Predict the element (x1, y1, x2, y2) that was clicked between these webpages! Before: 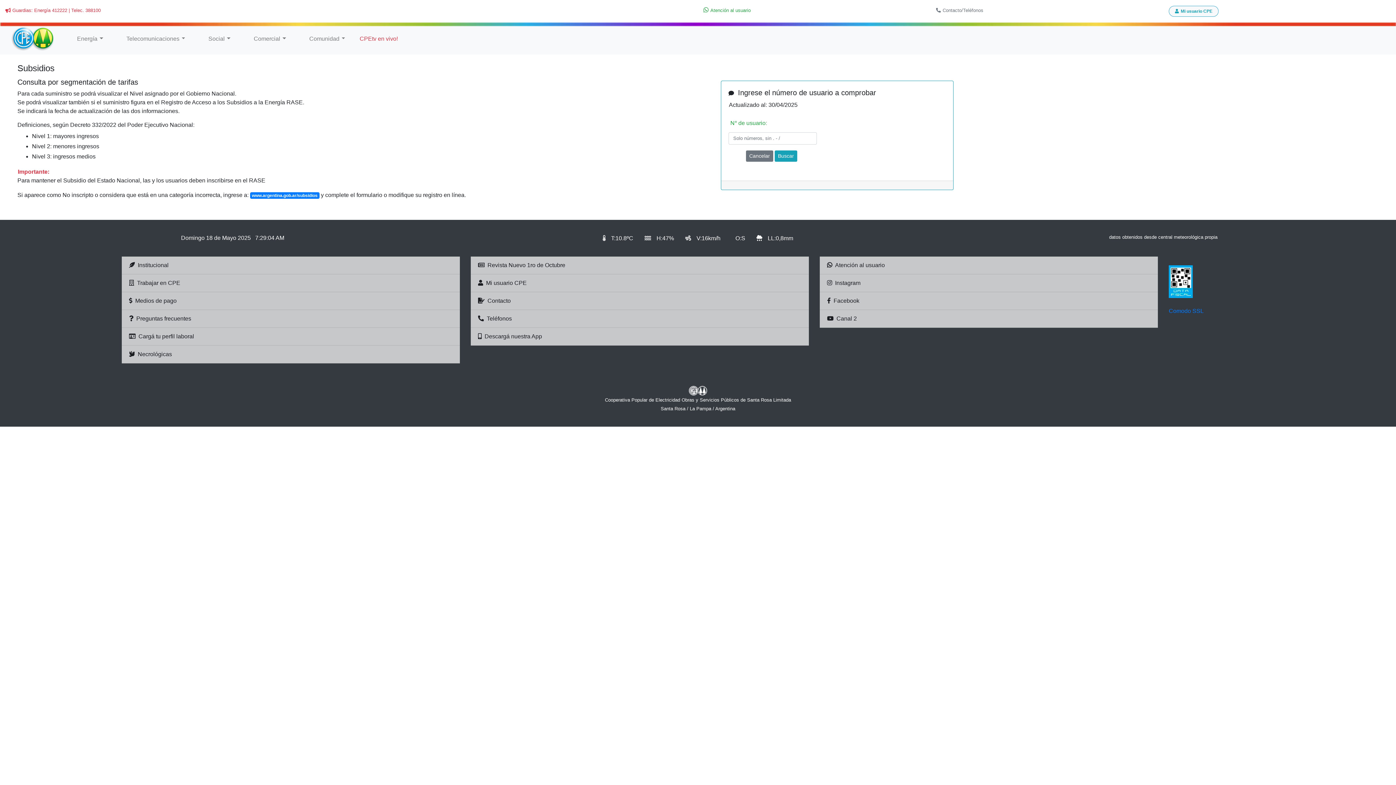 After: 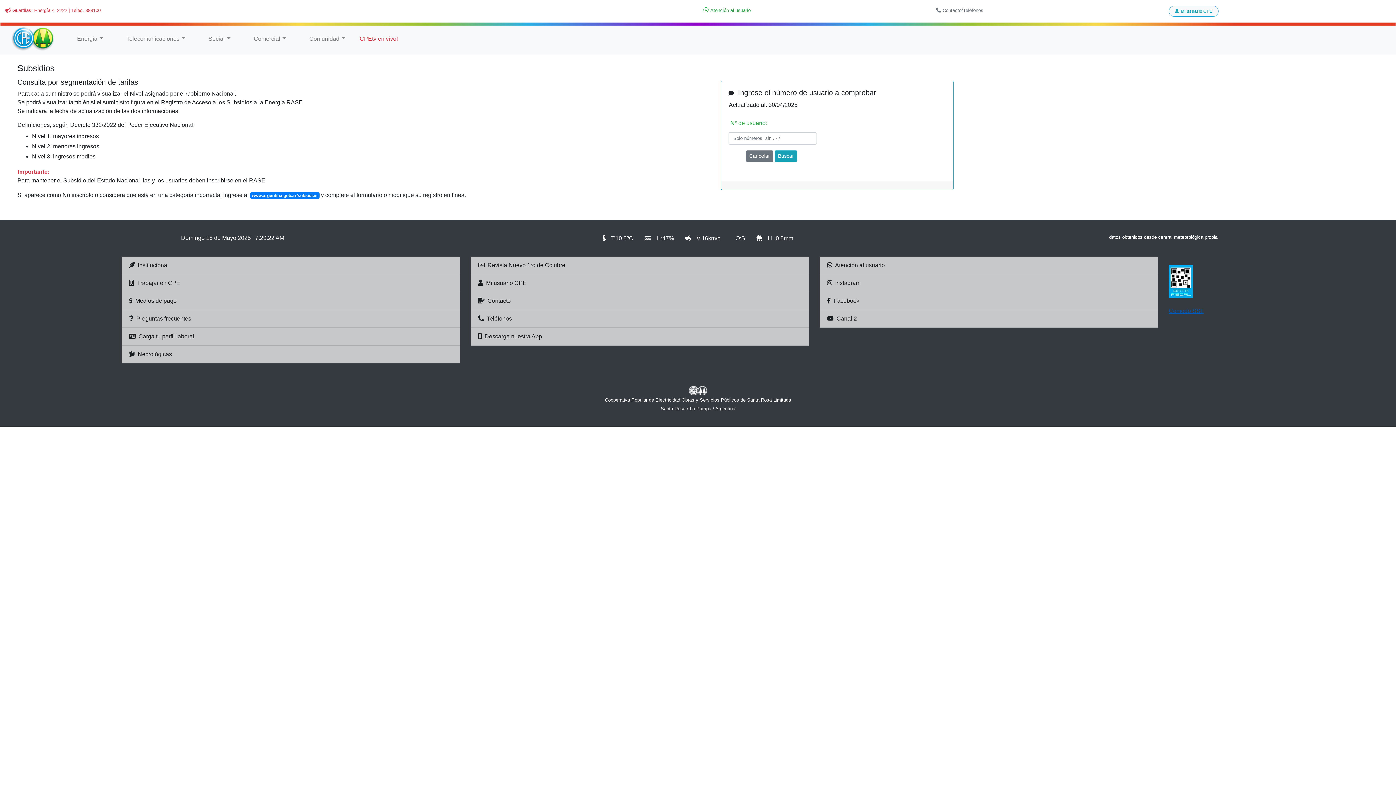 Action: bbox: (1169, 307, 1203, 314) label: Comodo SSL